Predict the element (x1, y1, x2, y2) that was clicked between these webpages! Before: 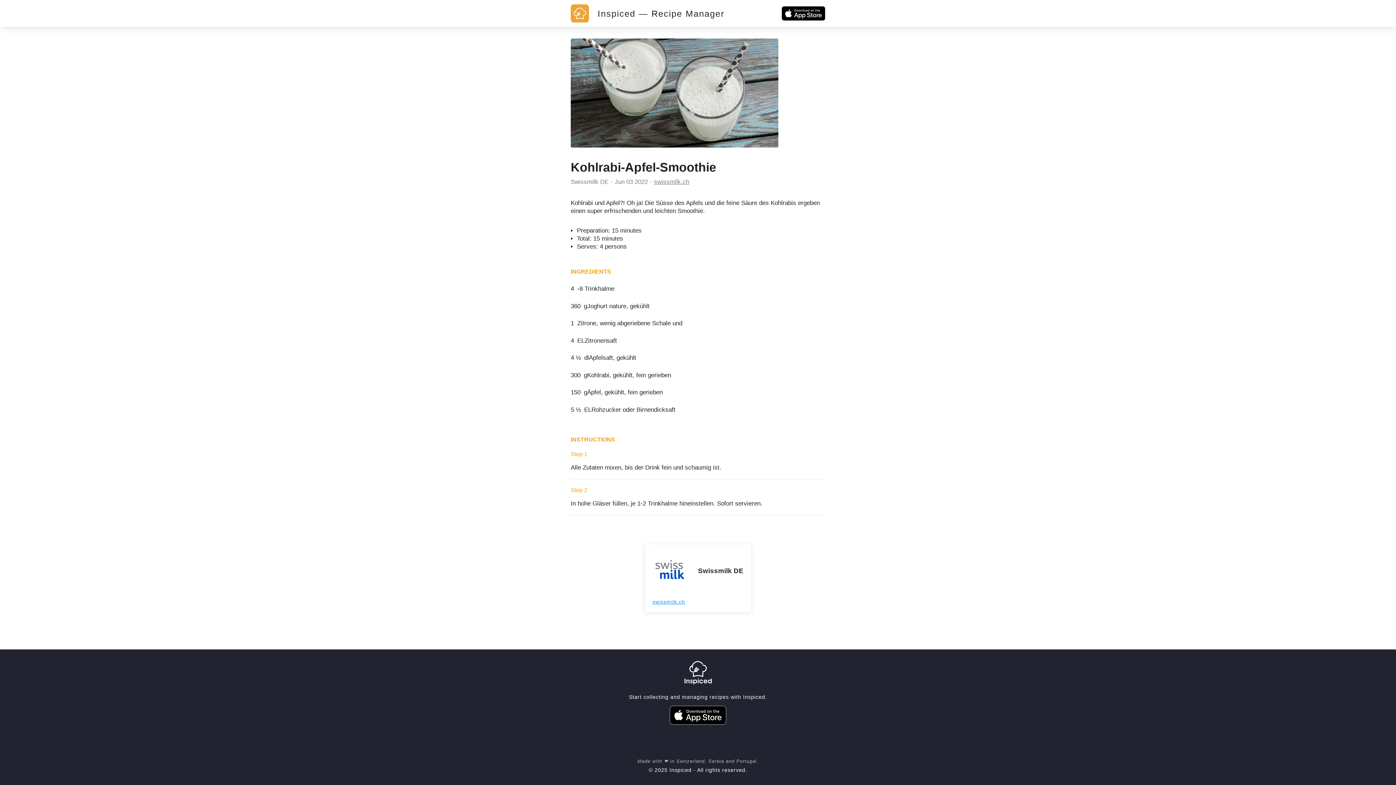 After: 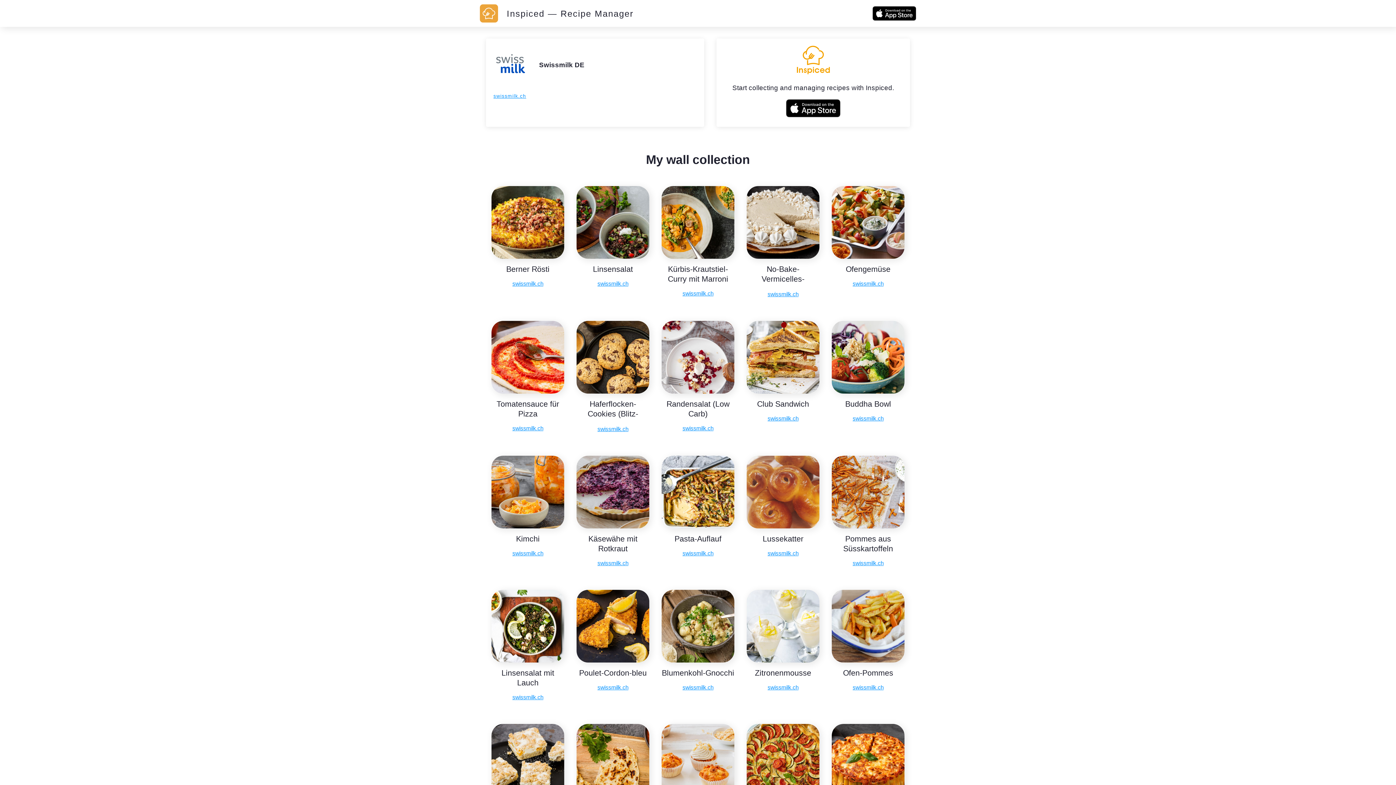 Action: bbox: (652, 582, 689, 589)